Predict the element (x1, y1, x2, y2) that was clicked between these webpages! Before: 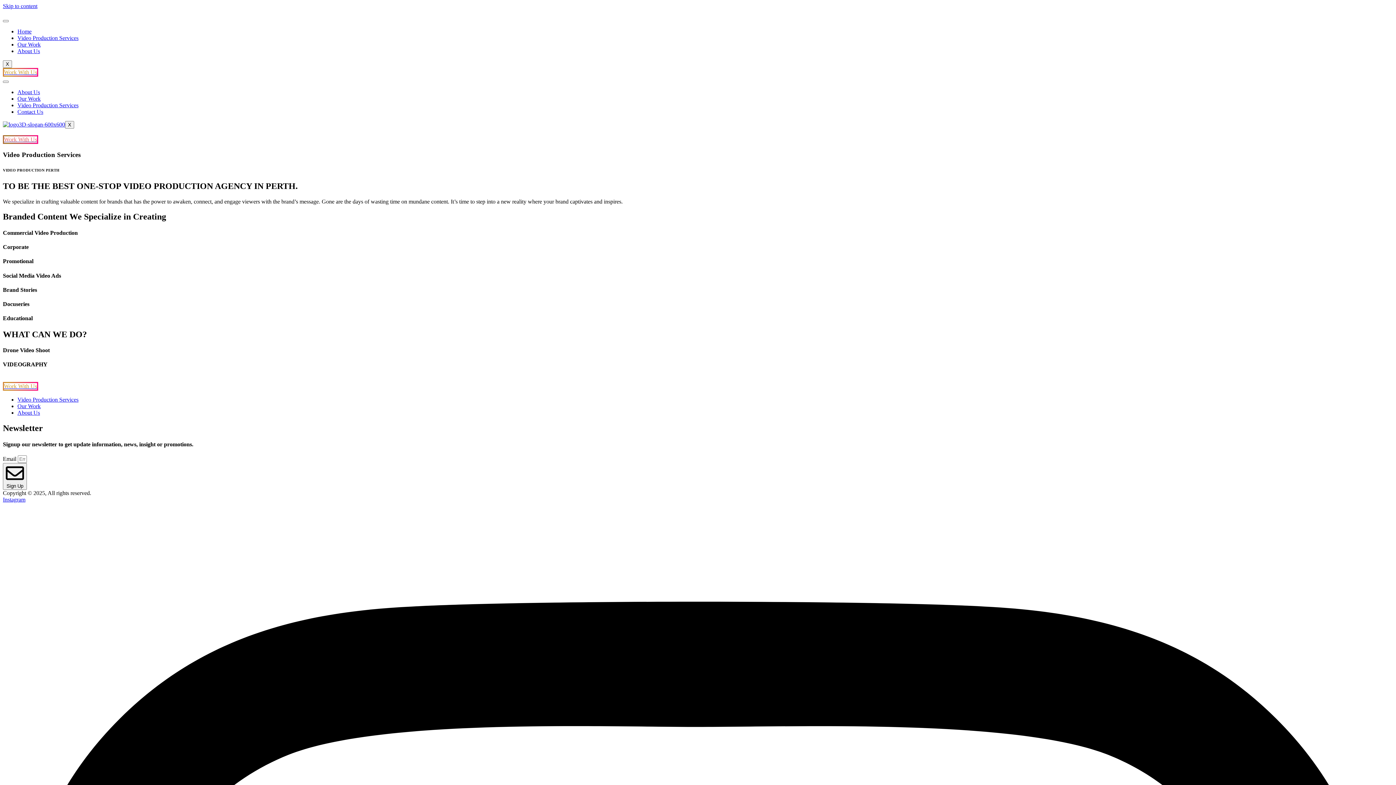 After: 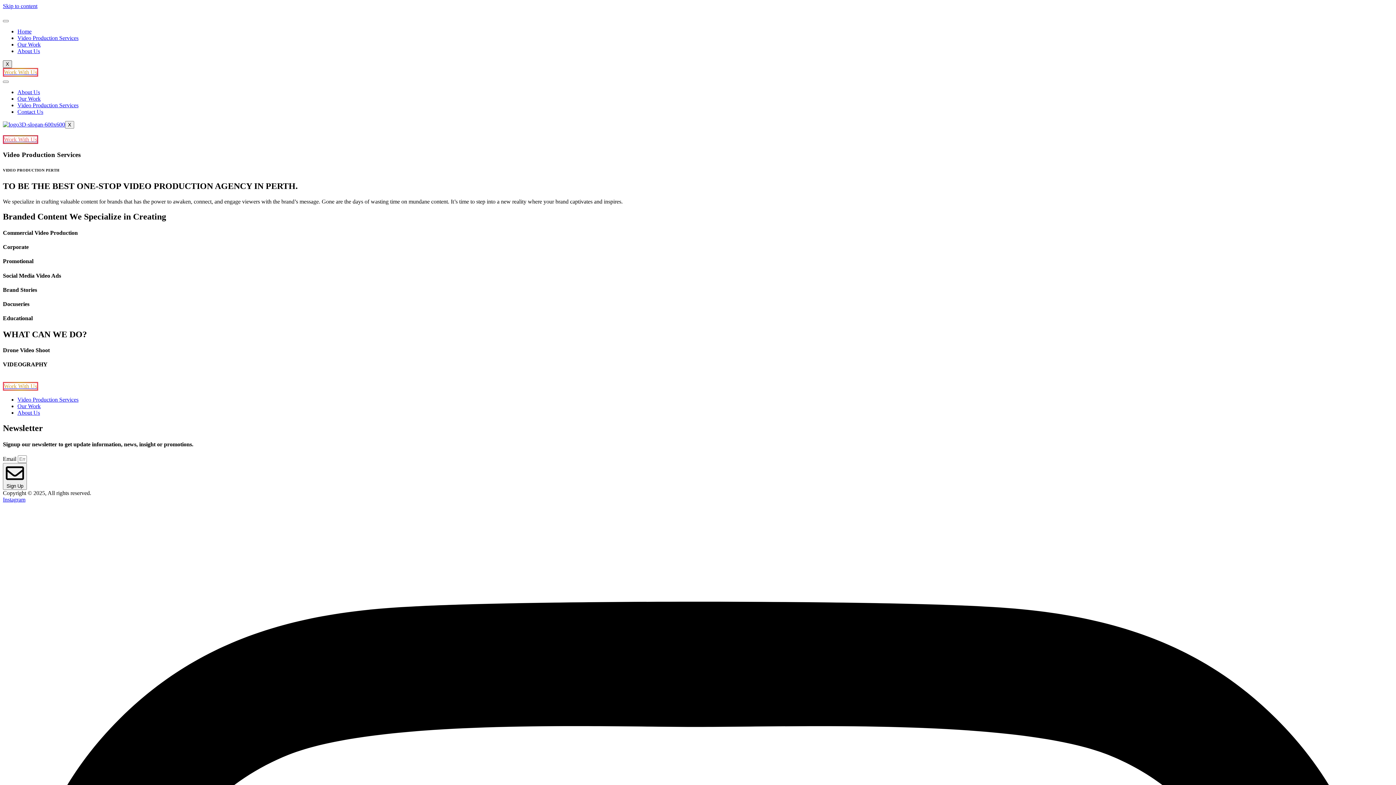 Action: label: X bbox: (2, 60, 12, 68)